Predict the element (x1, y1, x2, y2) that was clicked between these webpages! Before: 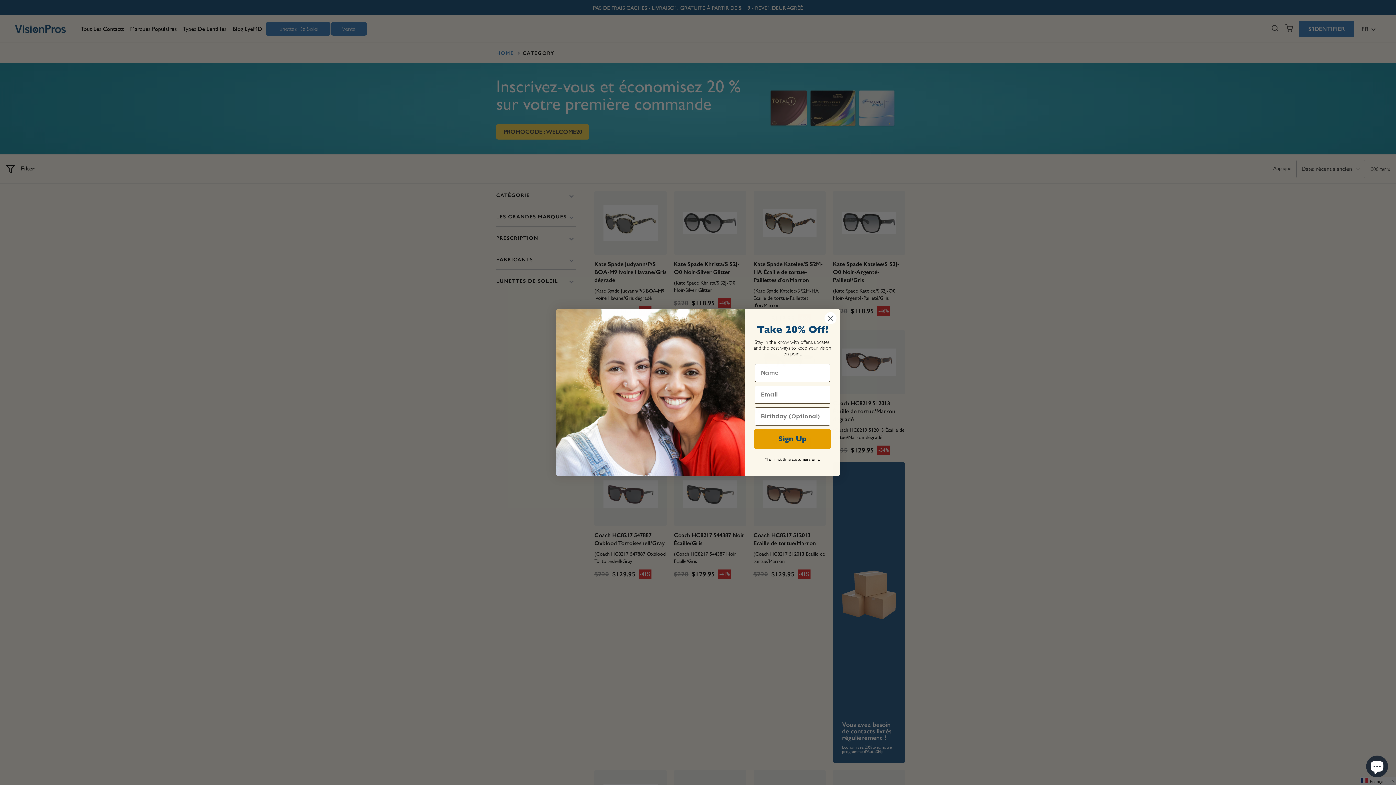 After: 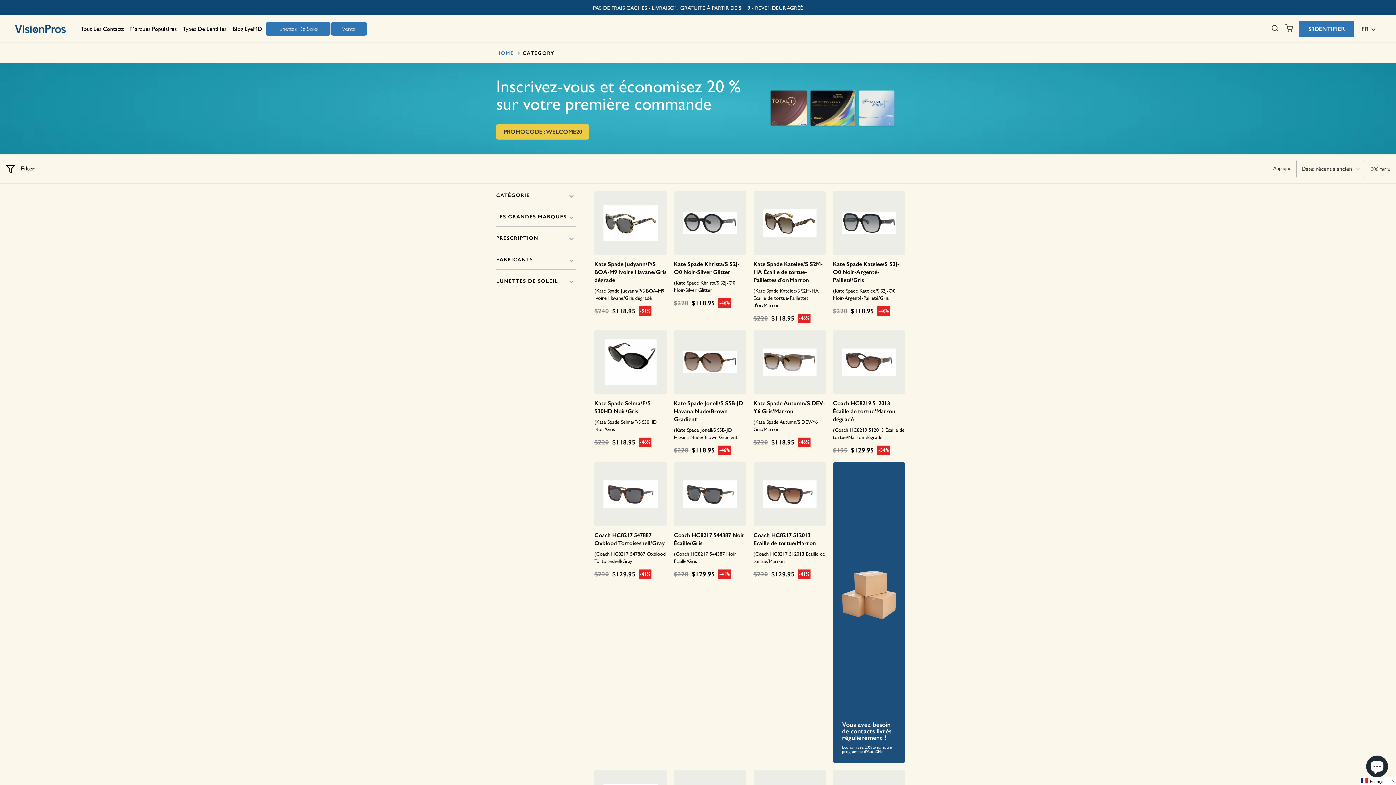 Action: label: Close dialog bbox: (824, 312, 837, 324)